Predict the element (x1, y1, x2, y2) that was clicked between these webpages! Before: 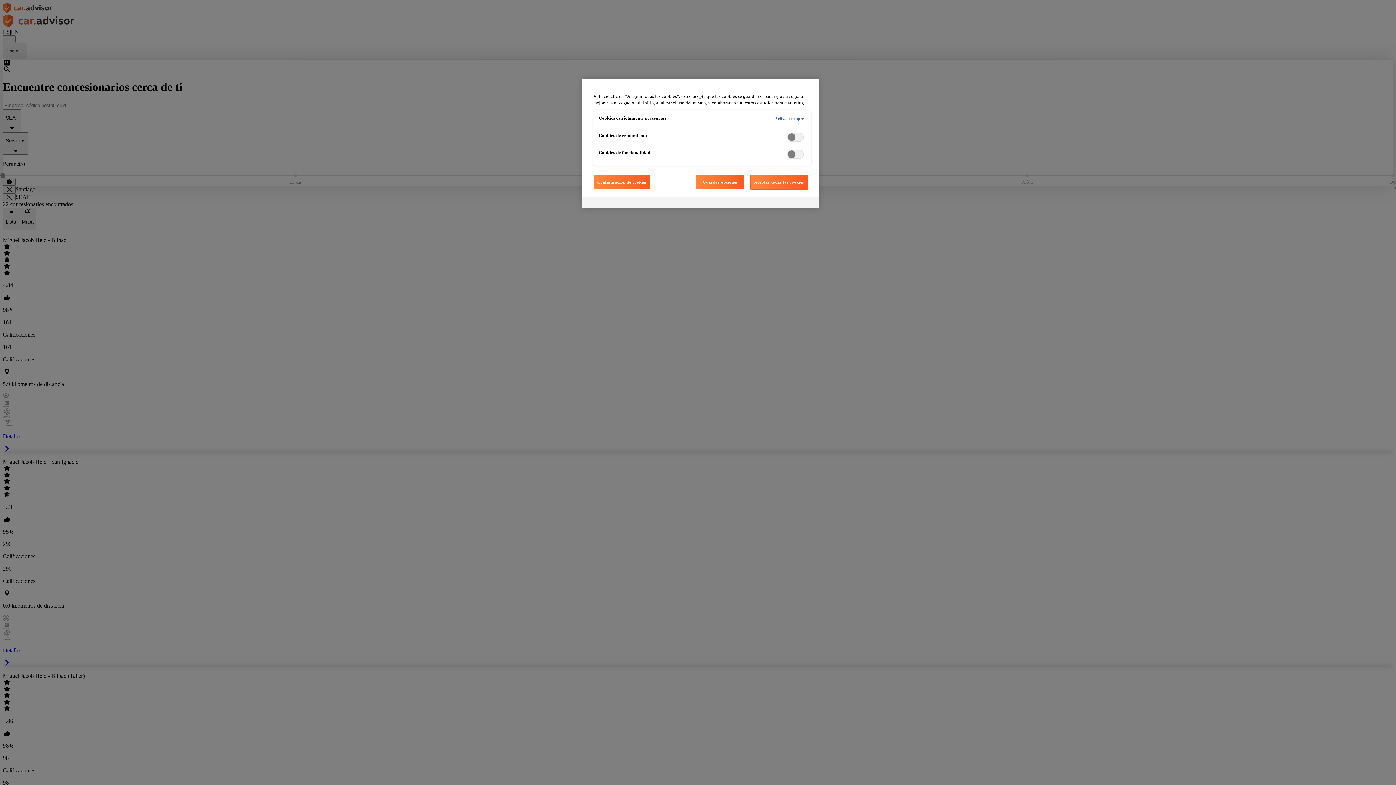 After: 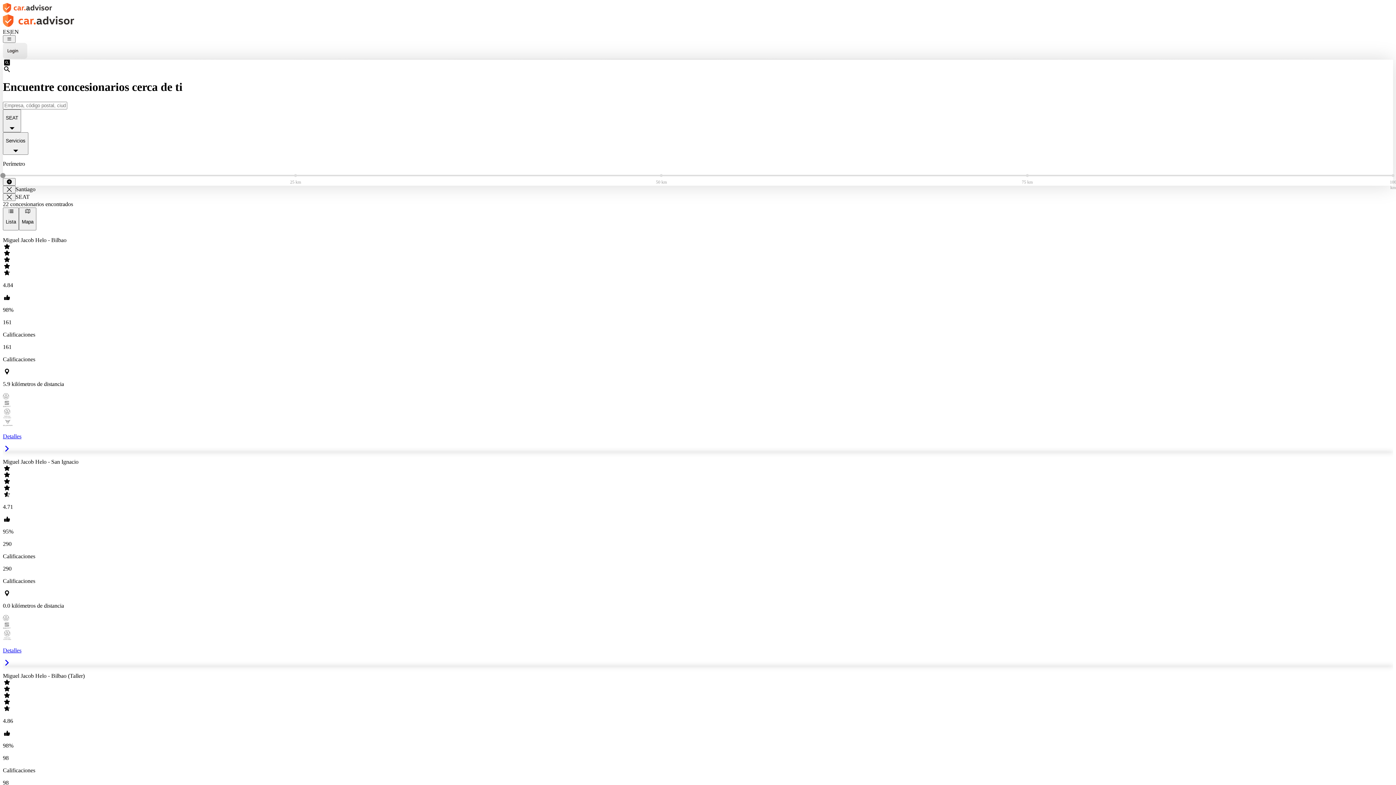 Action: label: Guardar opciones bbox: (695, 174, 744, 189)